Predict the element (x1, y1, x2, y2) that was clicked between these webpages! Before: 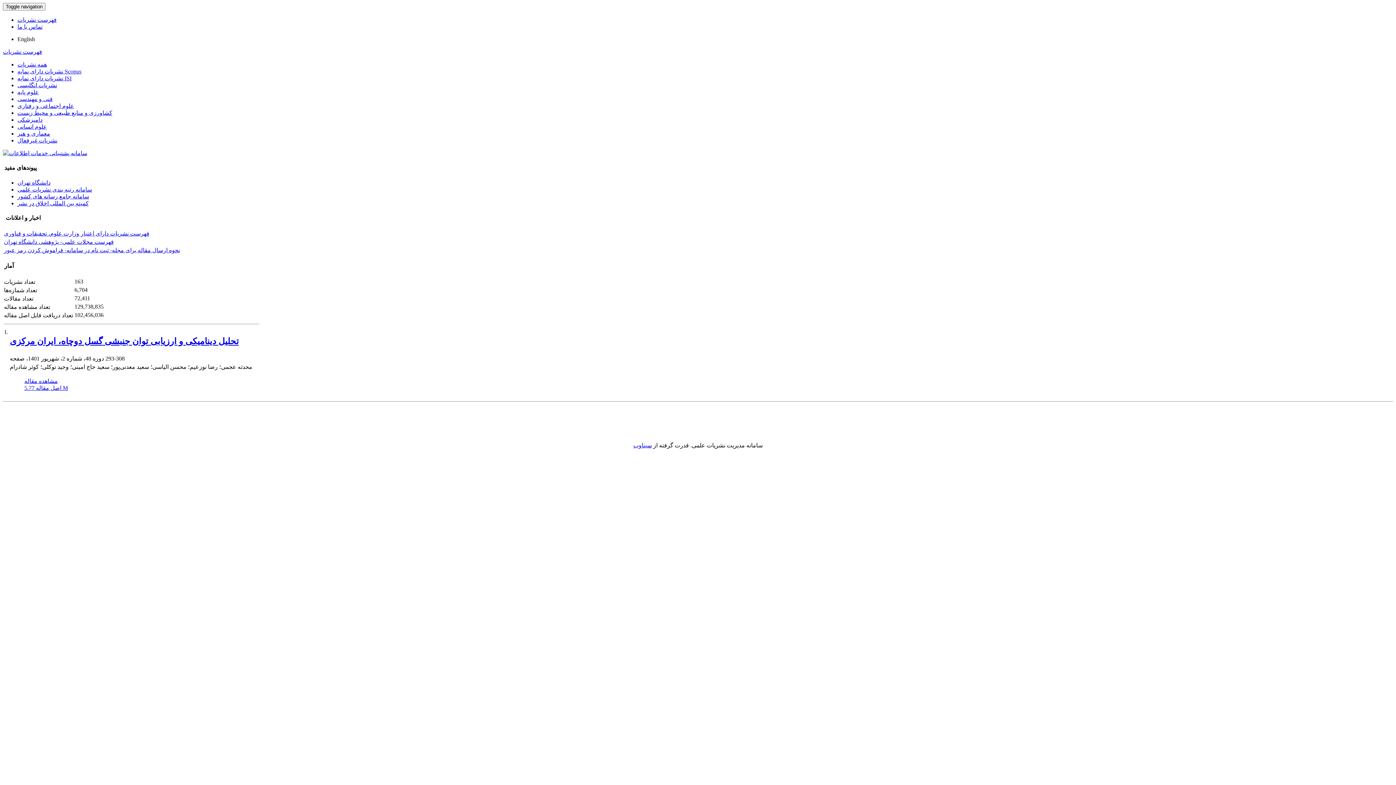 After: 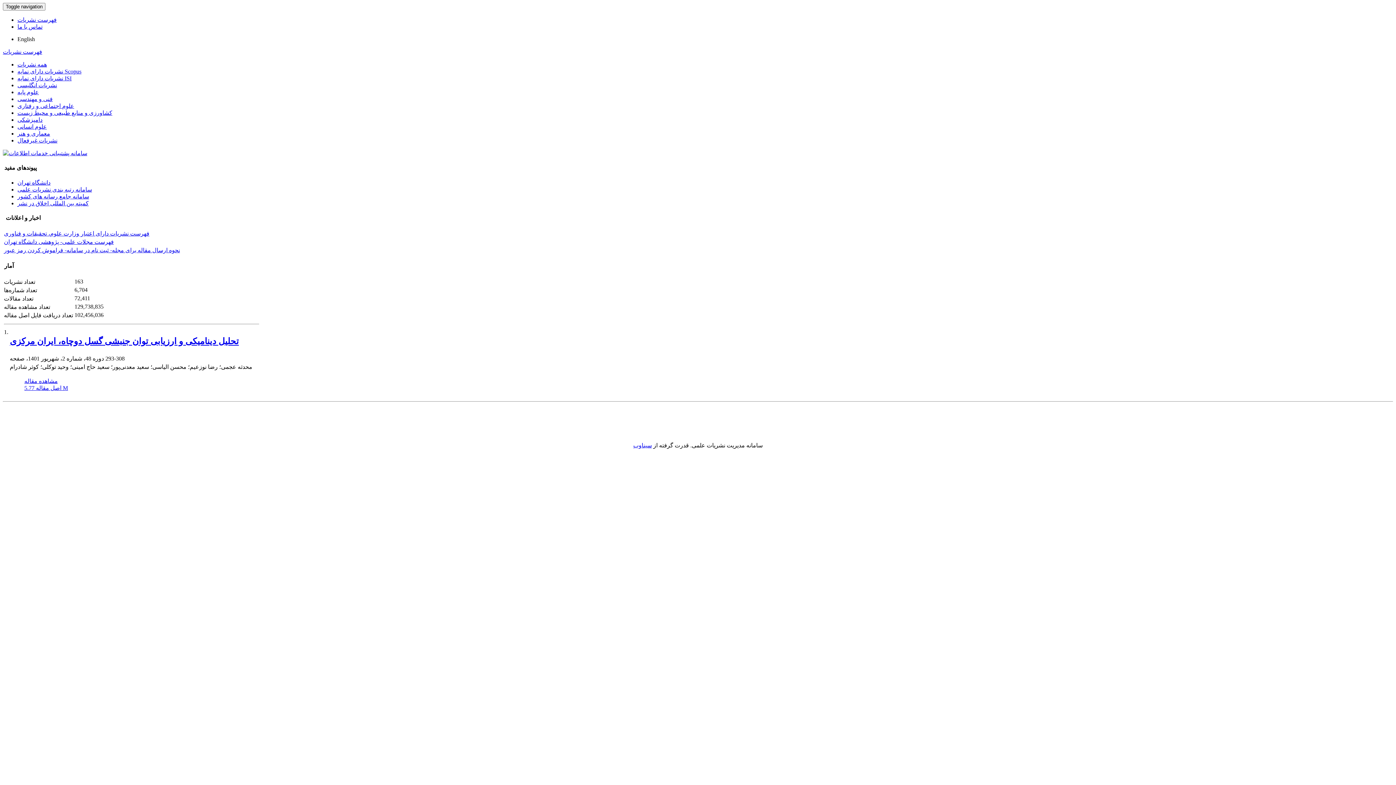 Action: bbox: (17, 186, 92, 192) label: سامانه رتبه بندی نشریات علمی